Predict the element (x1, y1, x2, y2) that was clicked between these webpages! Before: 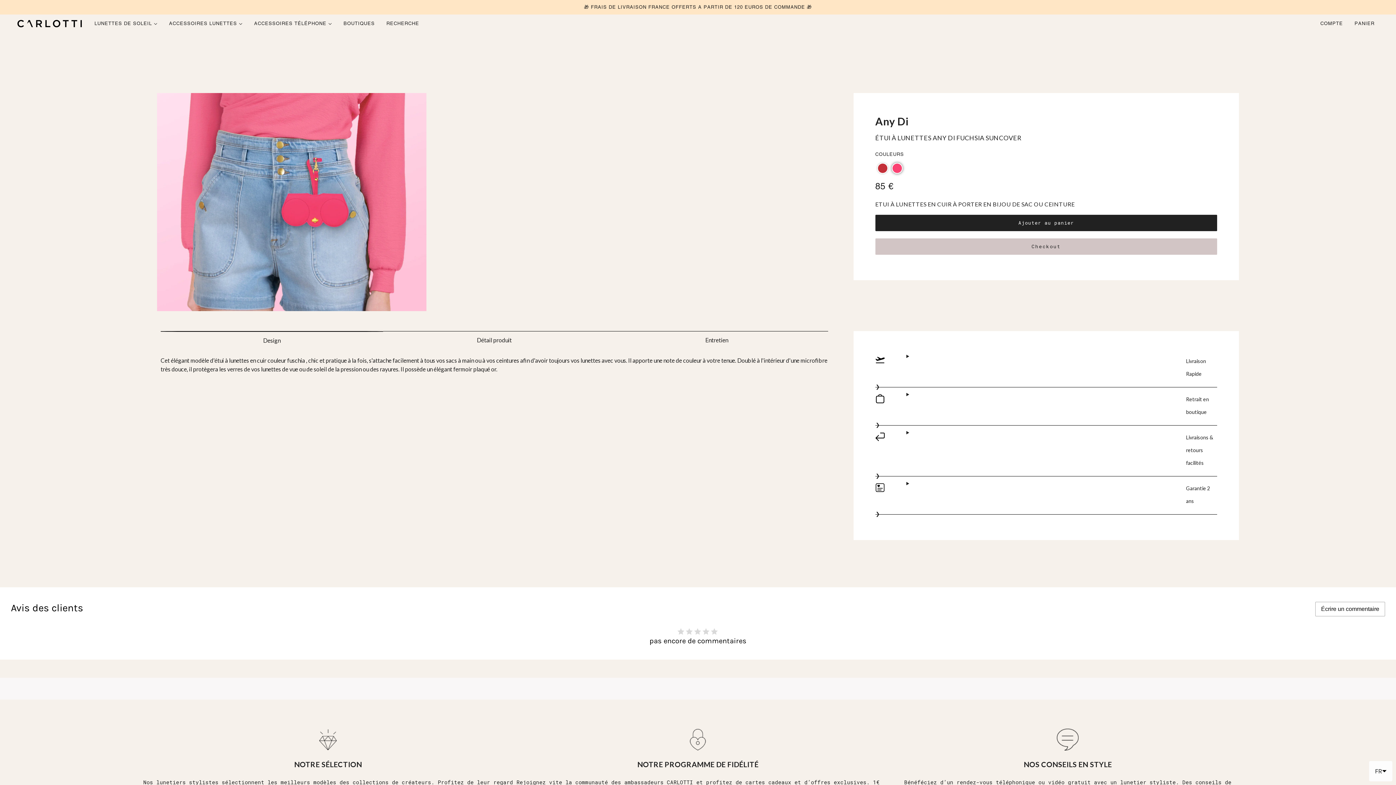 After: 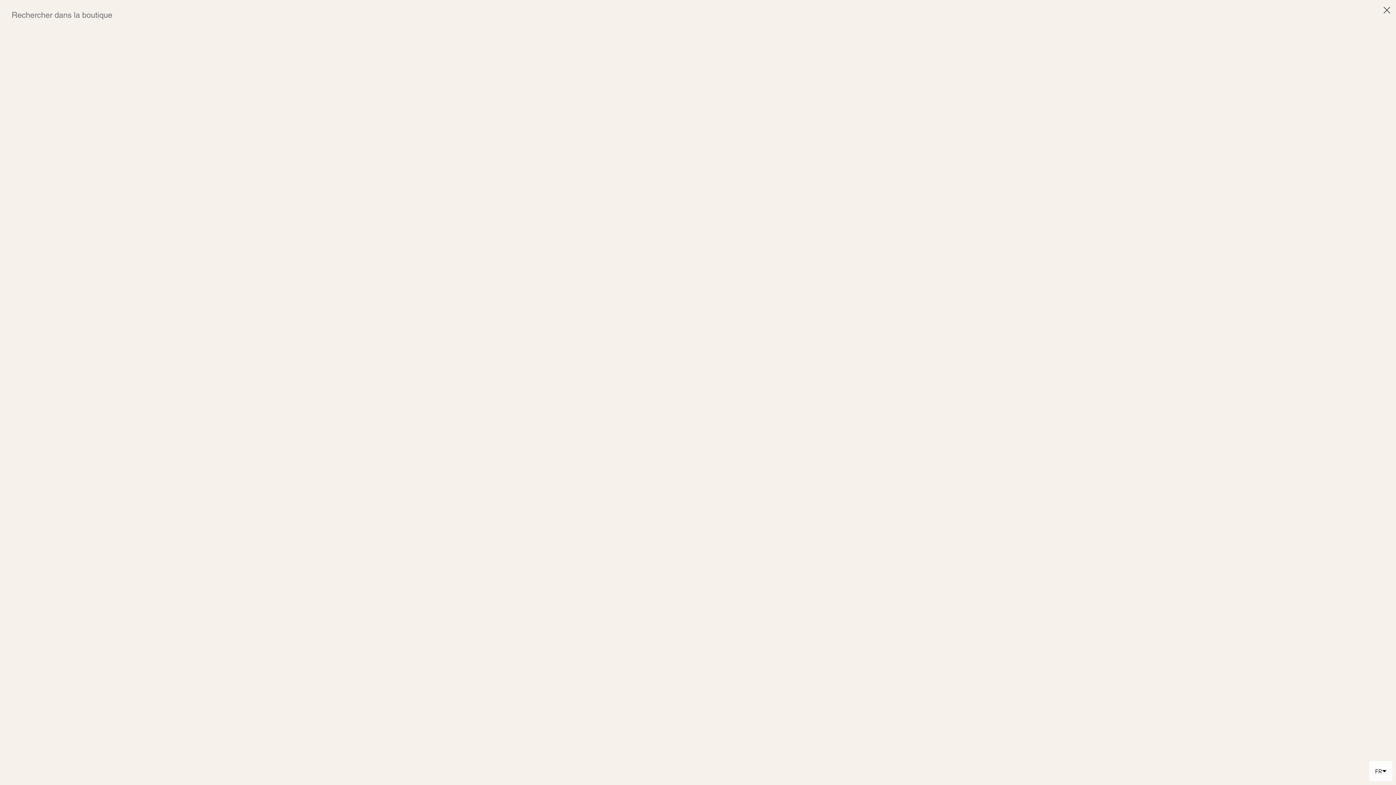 Action: bbox: (380, 14, 425, 32) label: RECHERCHE